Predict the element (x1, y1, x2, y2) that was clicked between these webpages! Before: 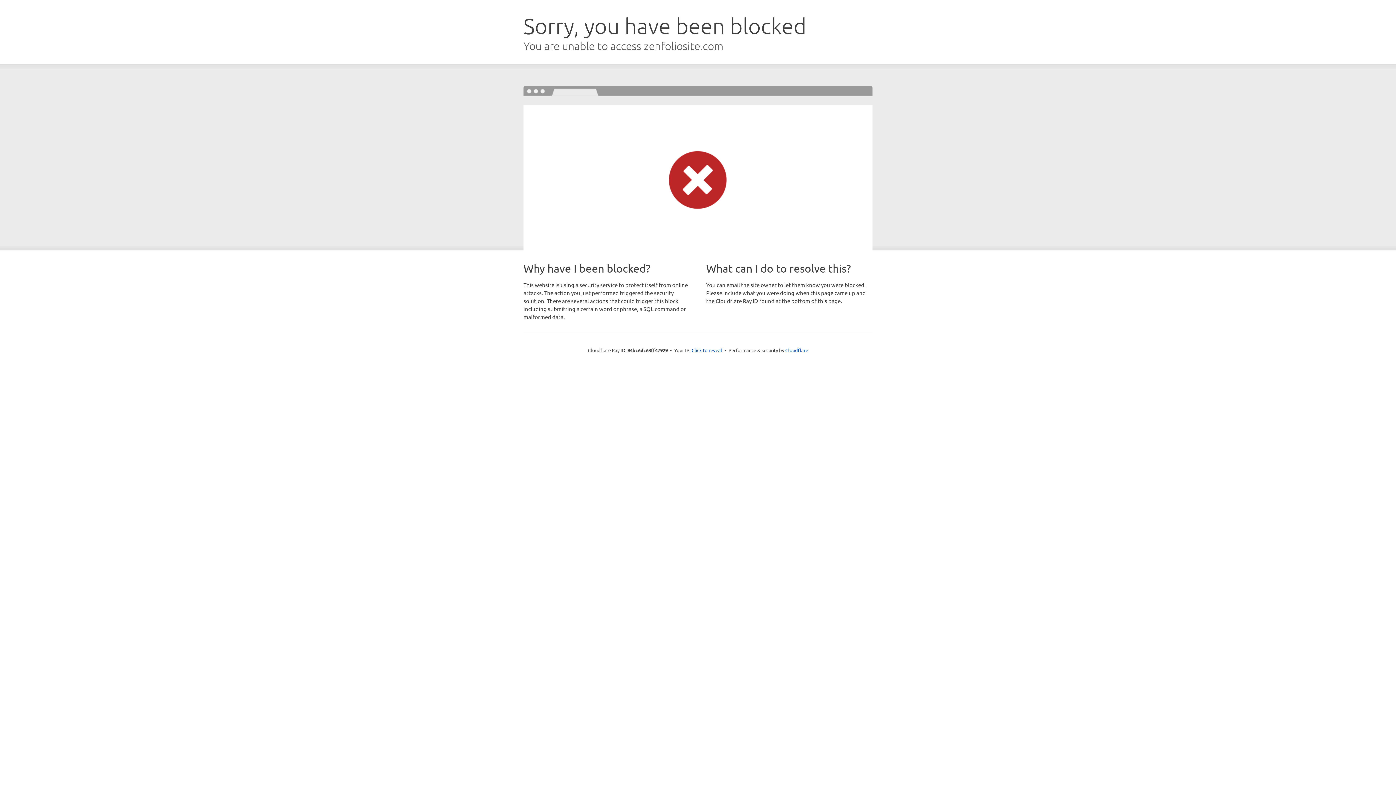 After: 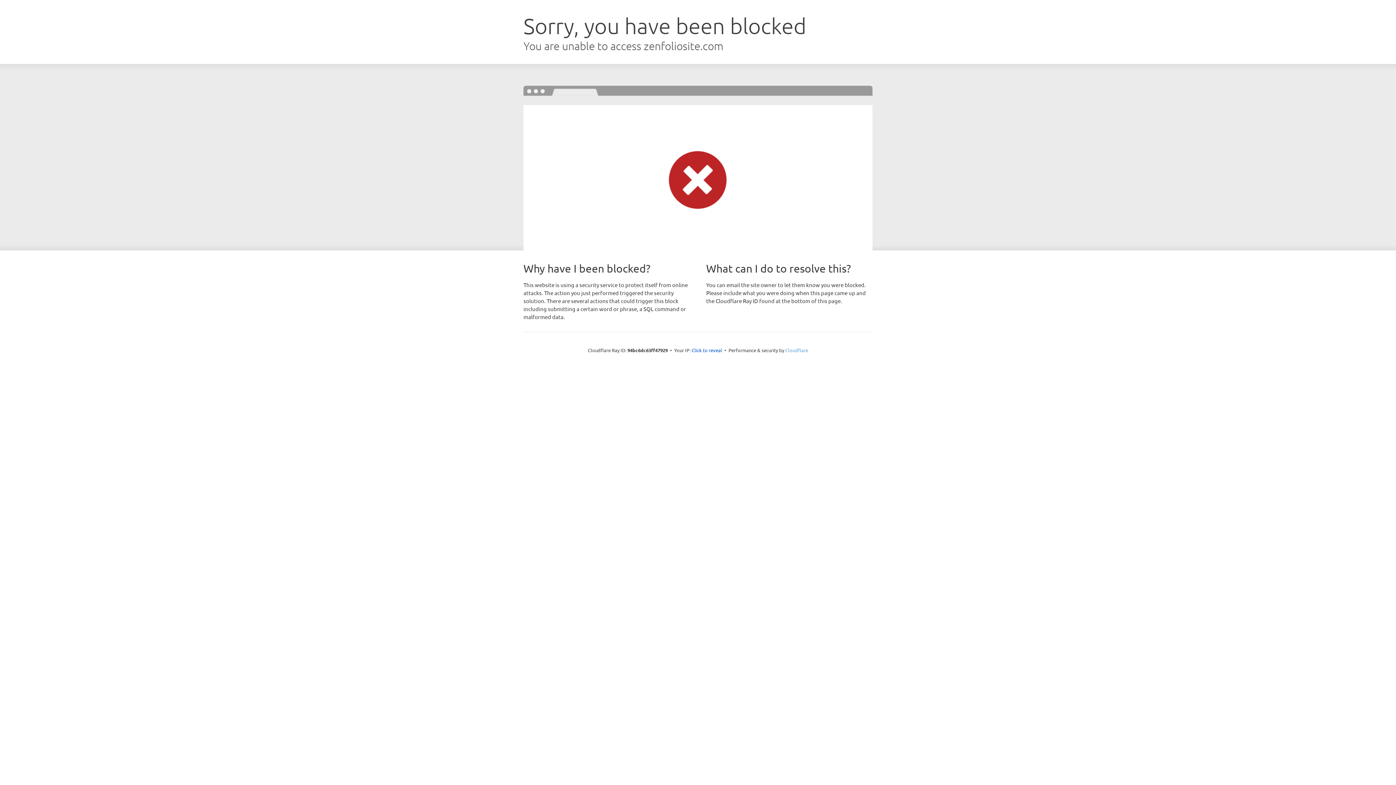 Action: bbox: (785, 347, 808, 353) label: Cloudflare